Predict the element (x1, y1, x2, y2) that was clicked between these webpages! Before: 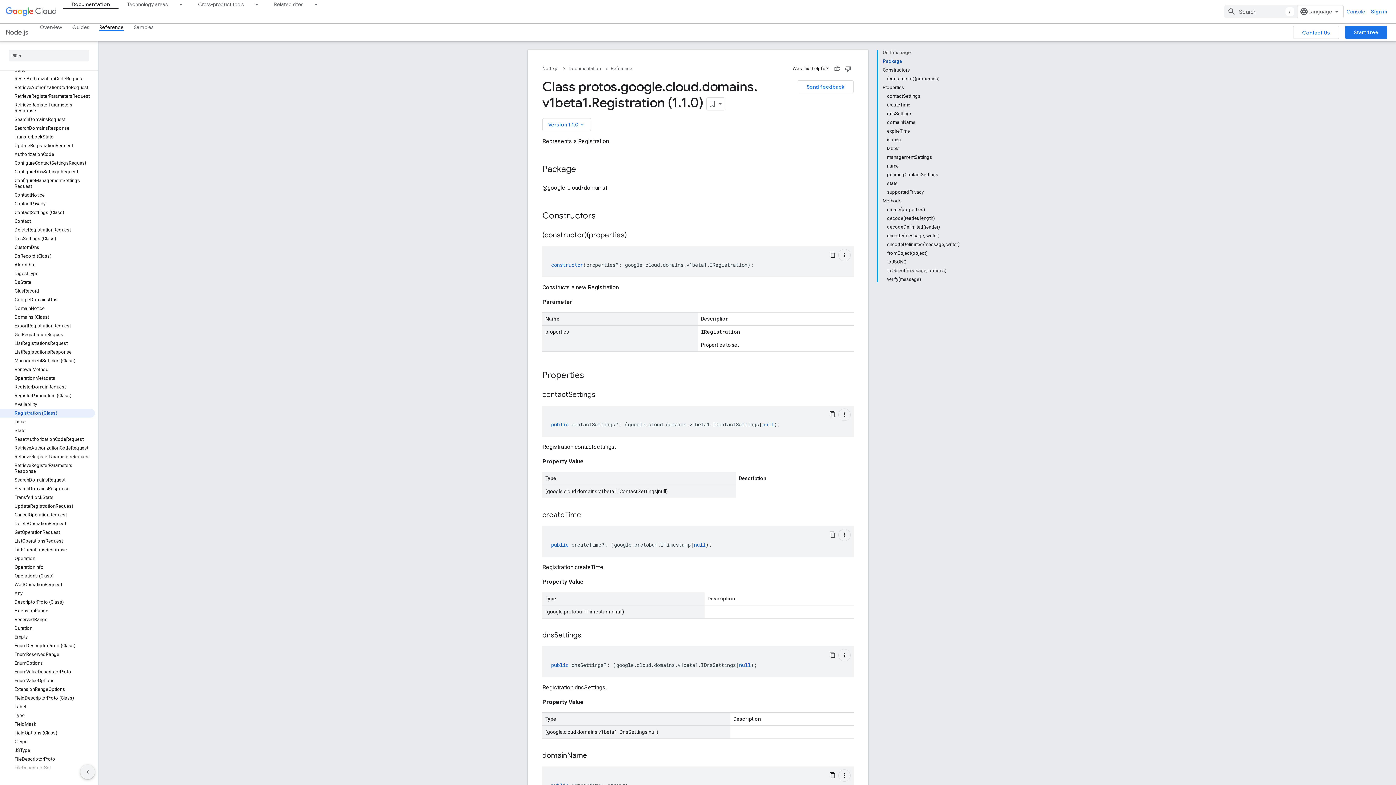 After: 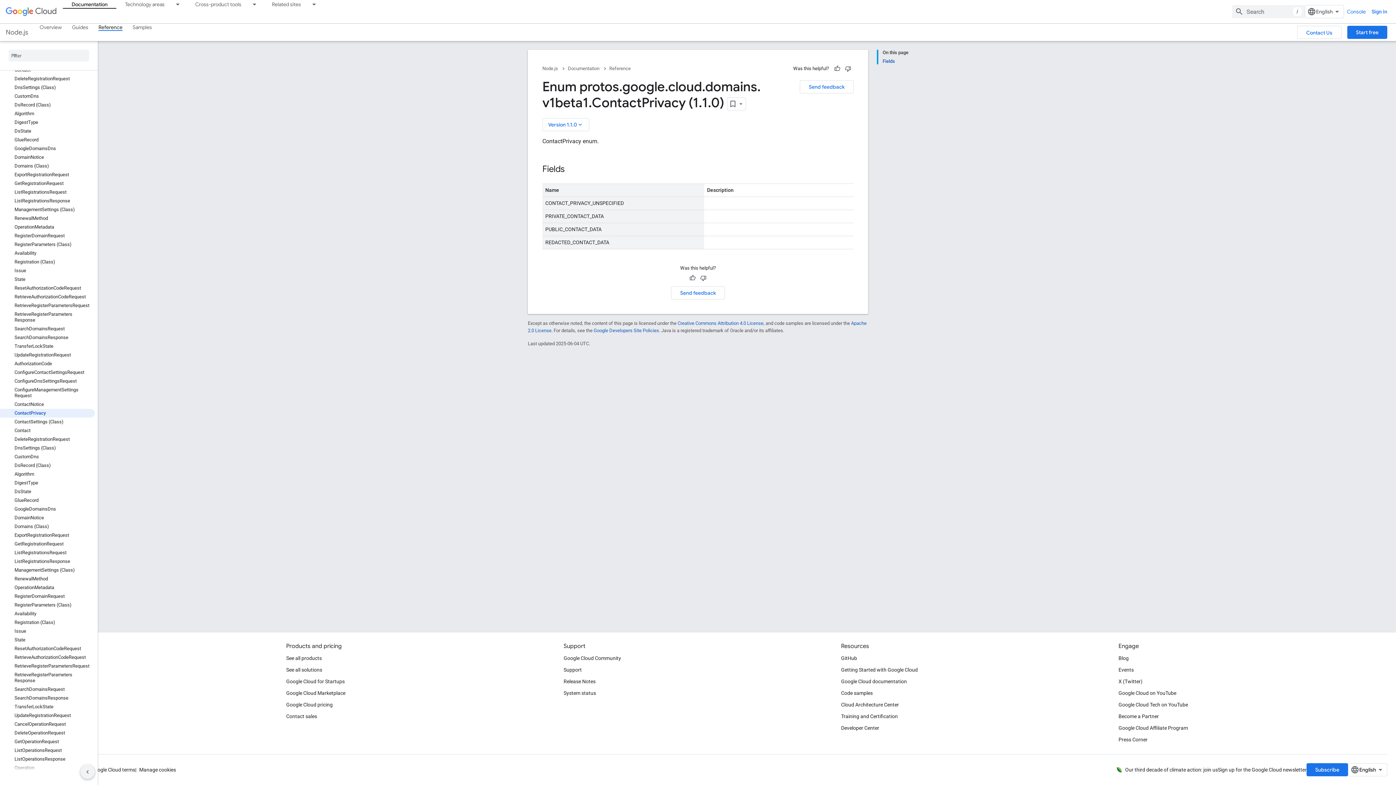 Action: label: ContactPrivacy bbox: (0, 199, 94, 208)